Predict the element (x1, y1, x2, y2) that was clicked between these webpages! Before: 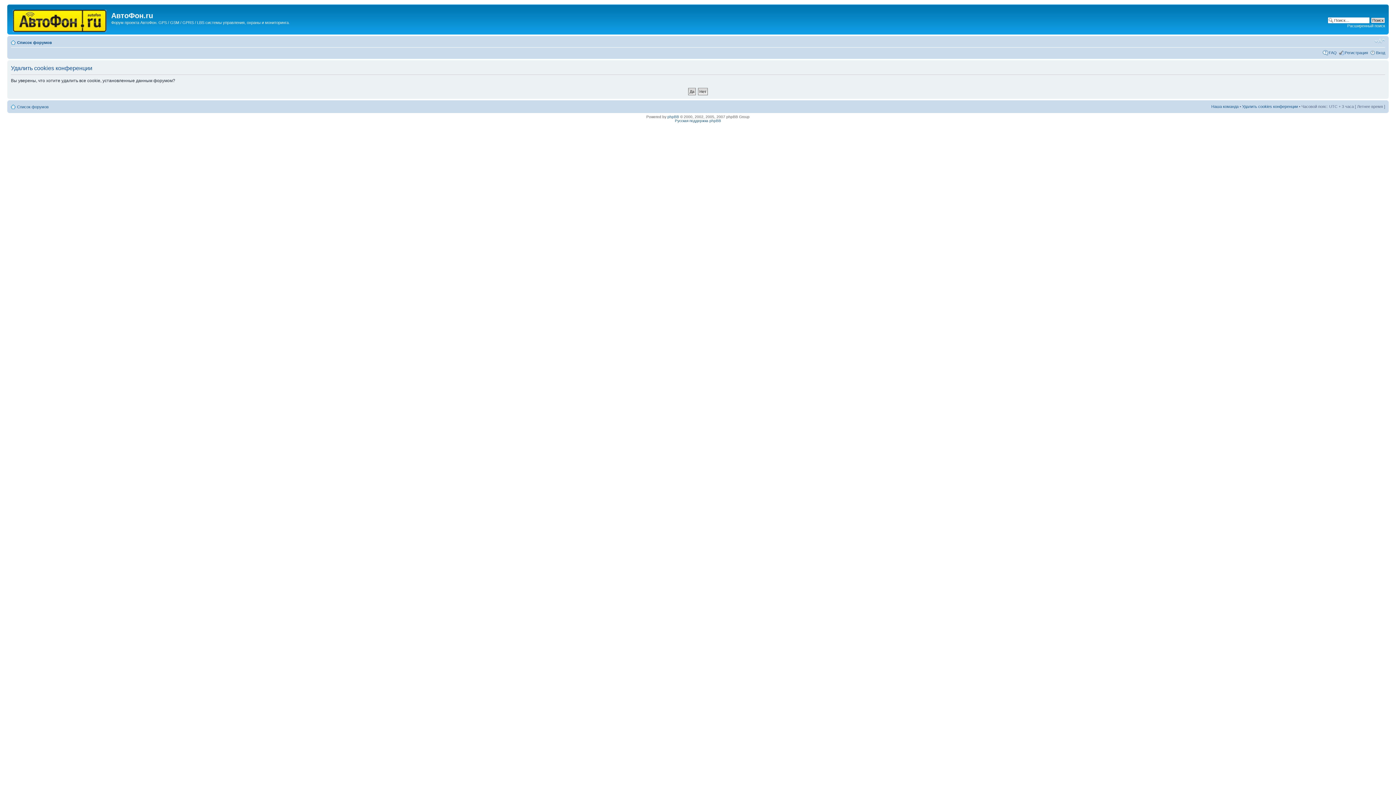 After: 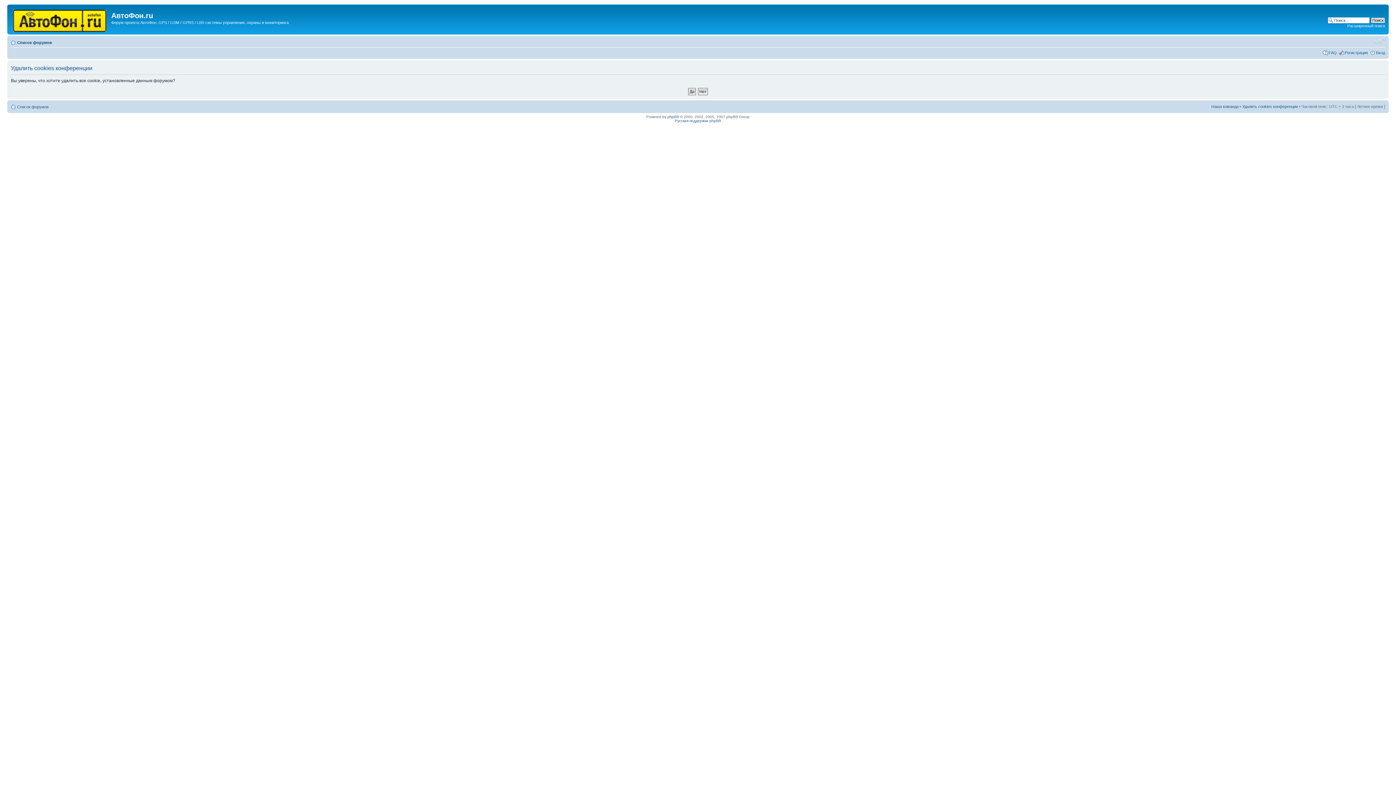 Action: label: Изменить размер шрифта bbox: (1374, 37, 1385, 44)